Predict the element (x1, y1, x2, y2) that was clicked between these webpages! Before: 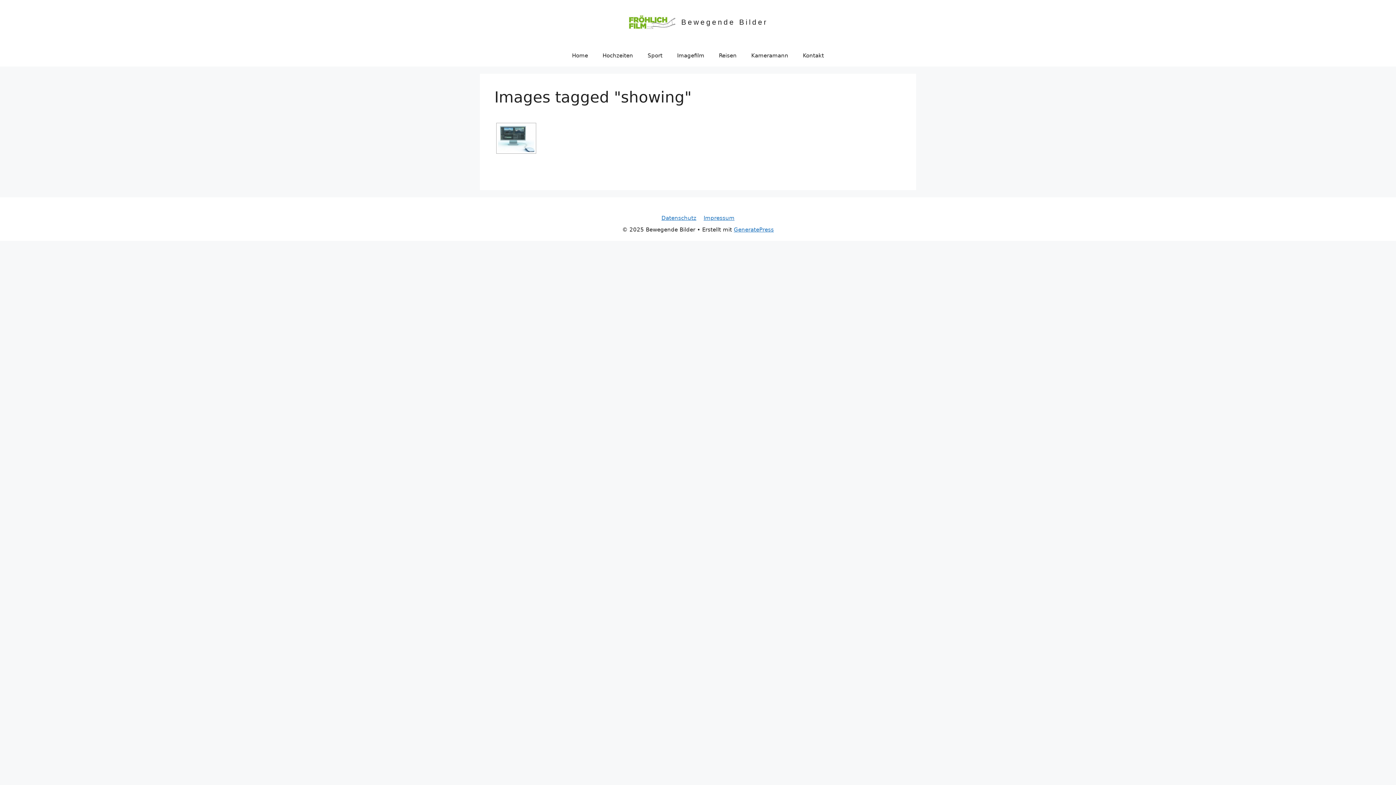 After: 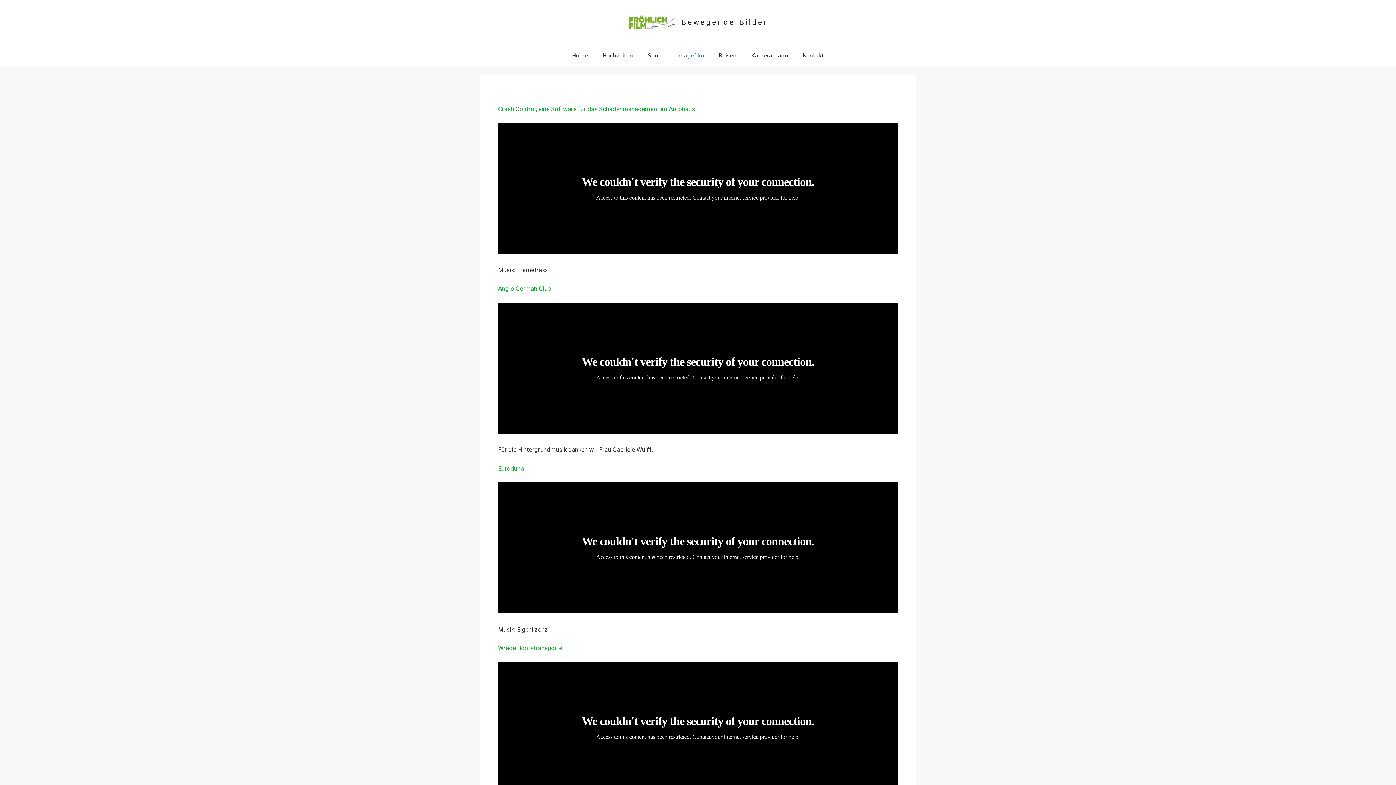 Action: label: Imagefilm bbox: (670, 44, 711, 66)